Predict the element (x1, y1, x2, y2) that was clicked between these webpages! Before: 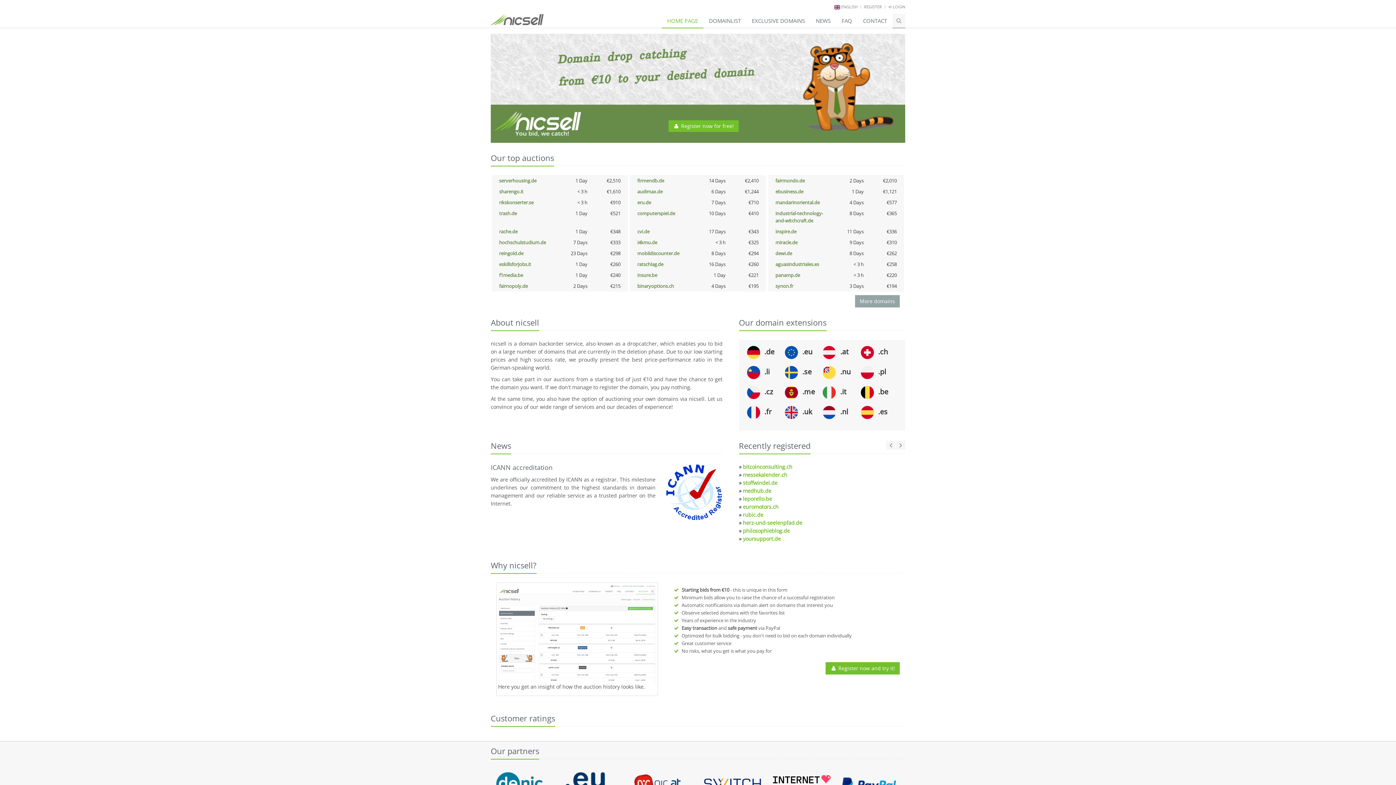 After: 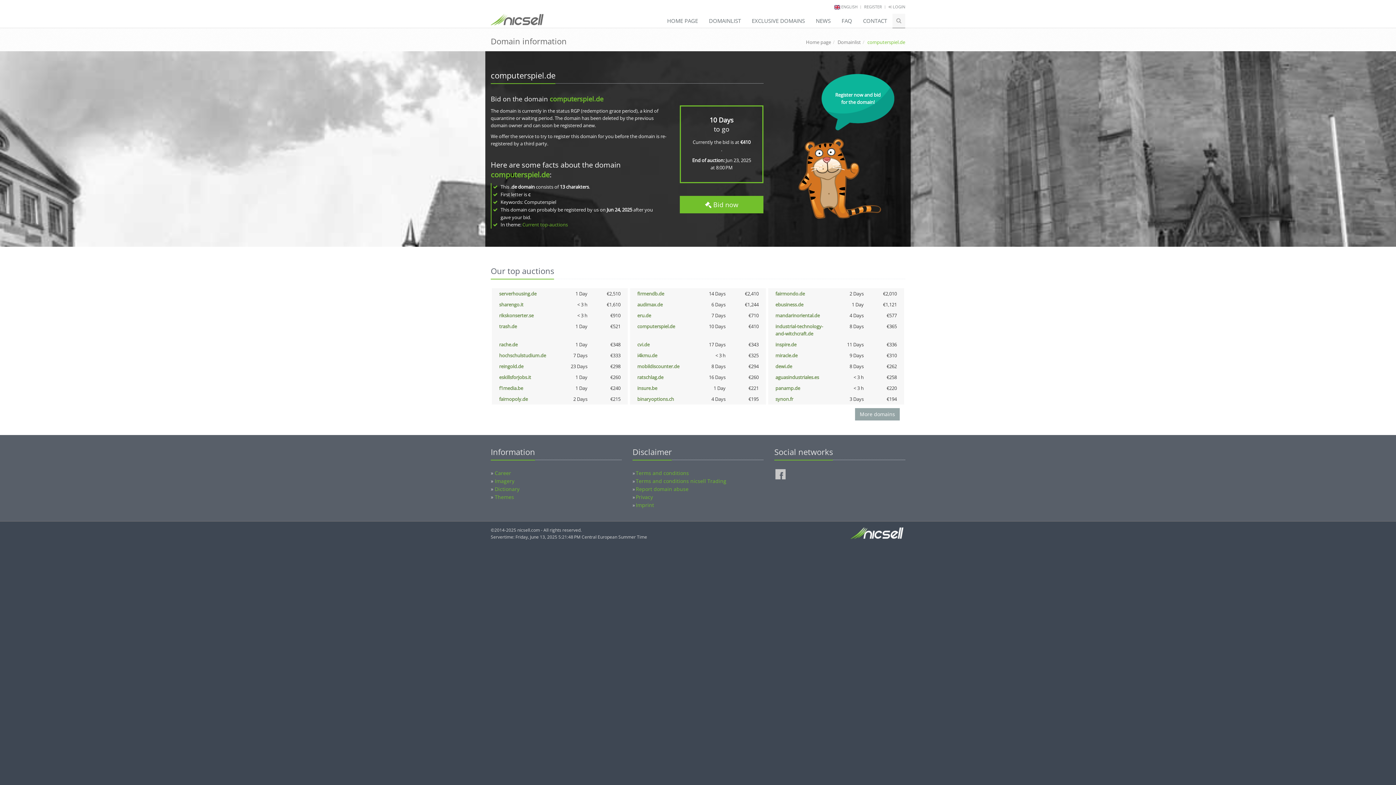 Action: bbox: (637, 210, 675, 216) label: computerspiel.de